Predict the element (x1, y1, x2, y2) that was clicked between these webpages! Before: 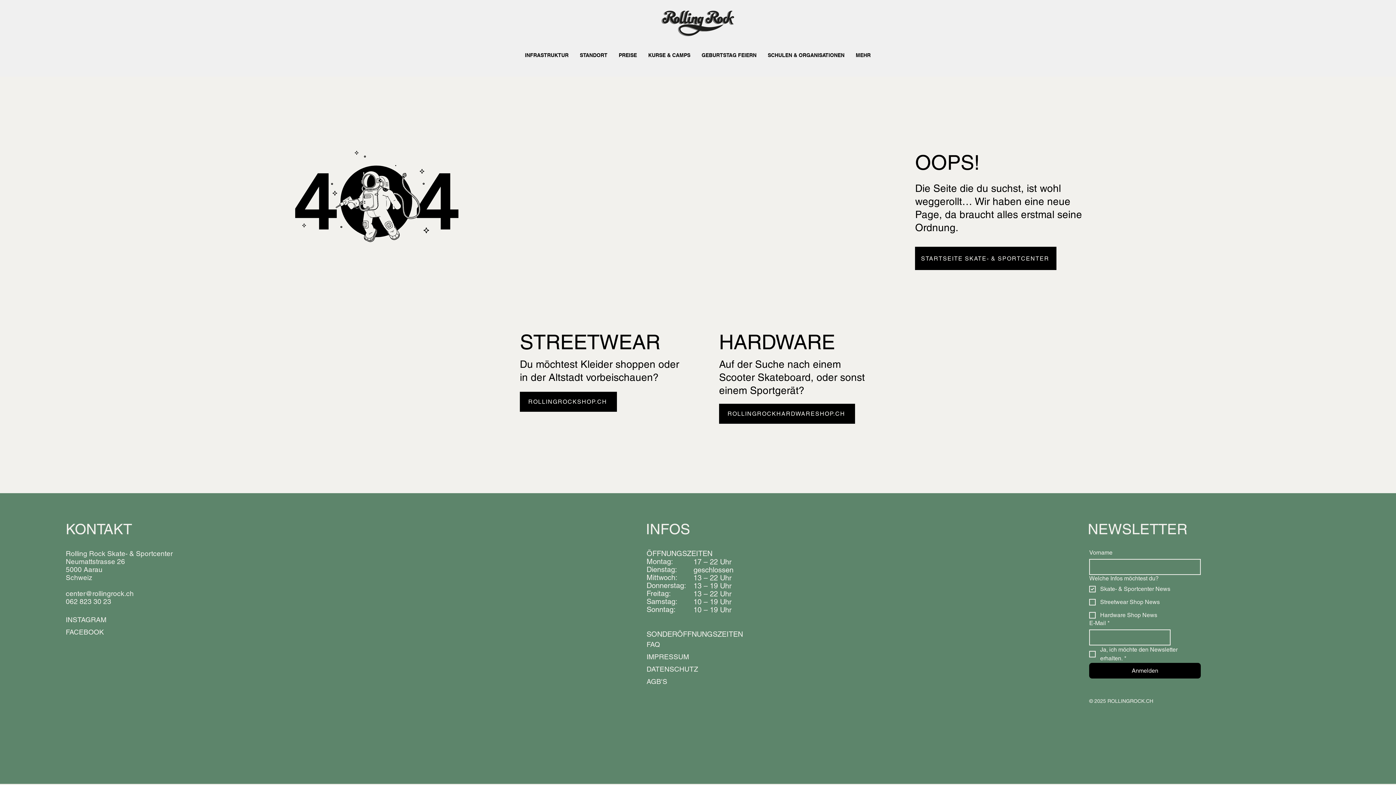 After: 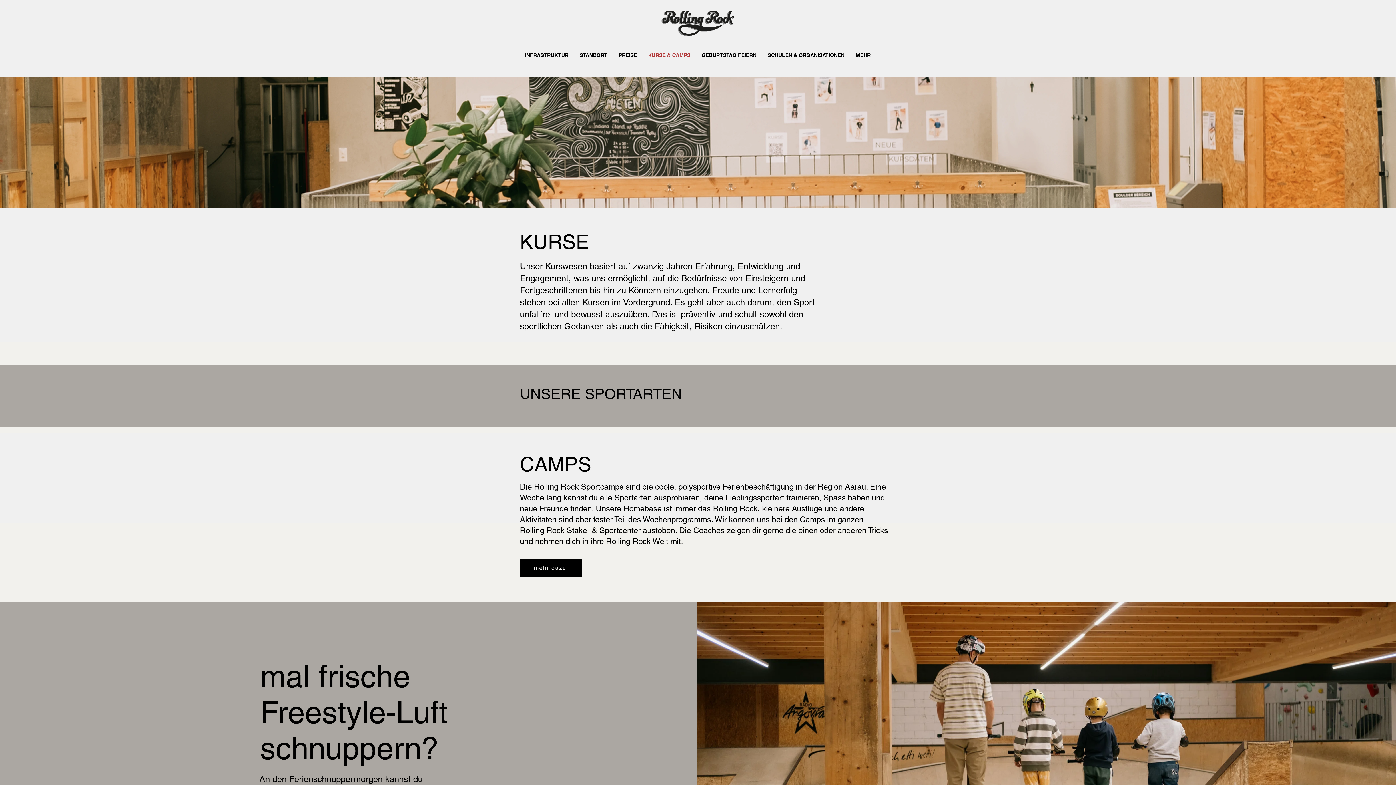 Action: label: KURSE & CAMPS bbox: (642, 47, 696, 63)